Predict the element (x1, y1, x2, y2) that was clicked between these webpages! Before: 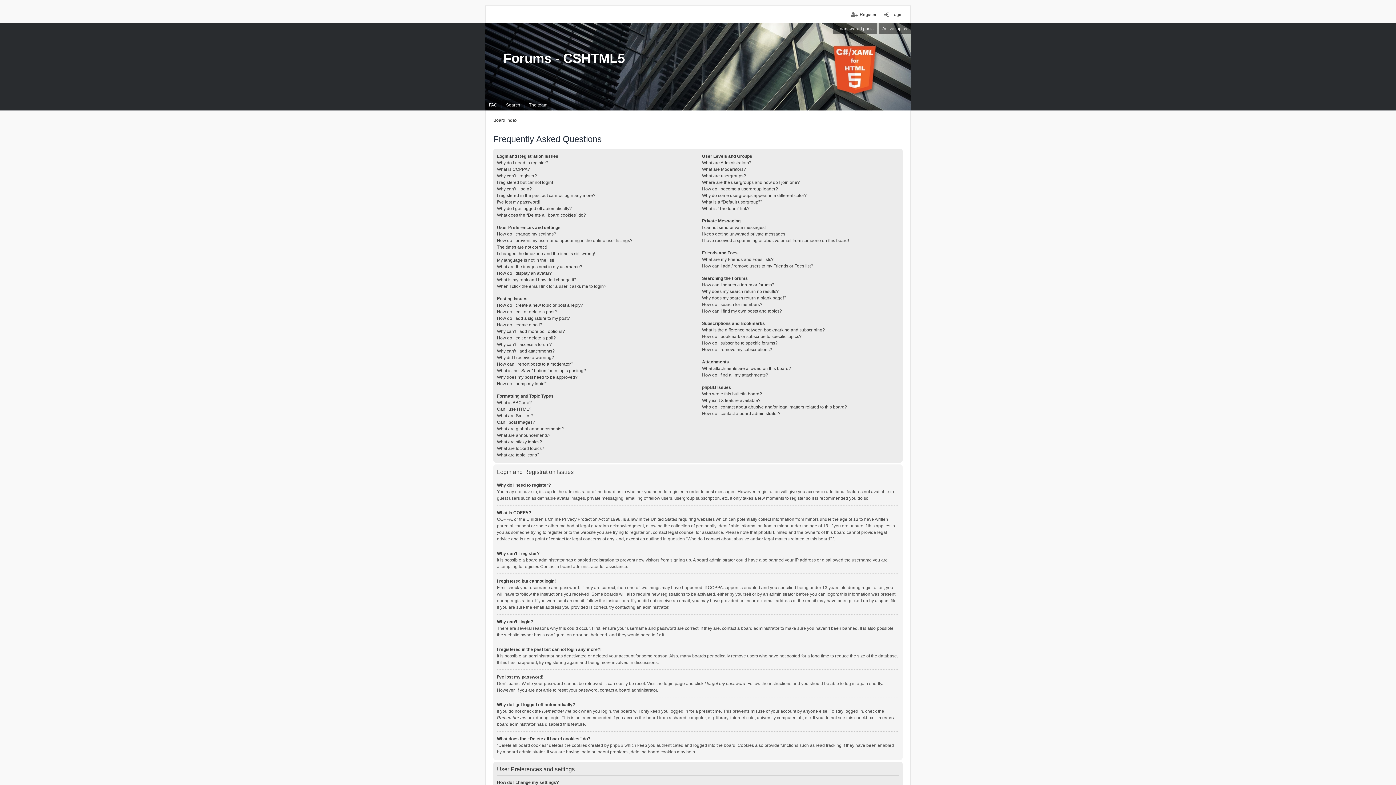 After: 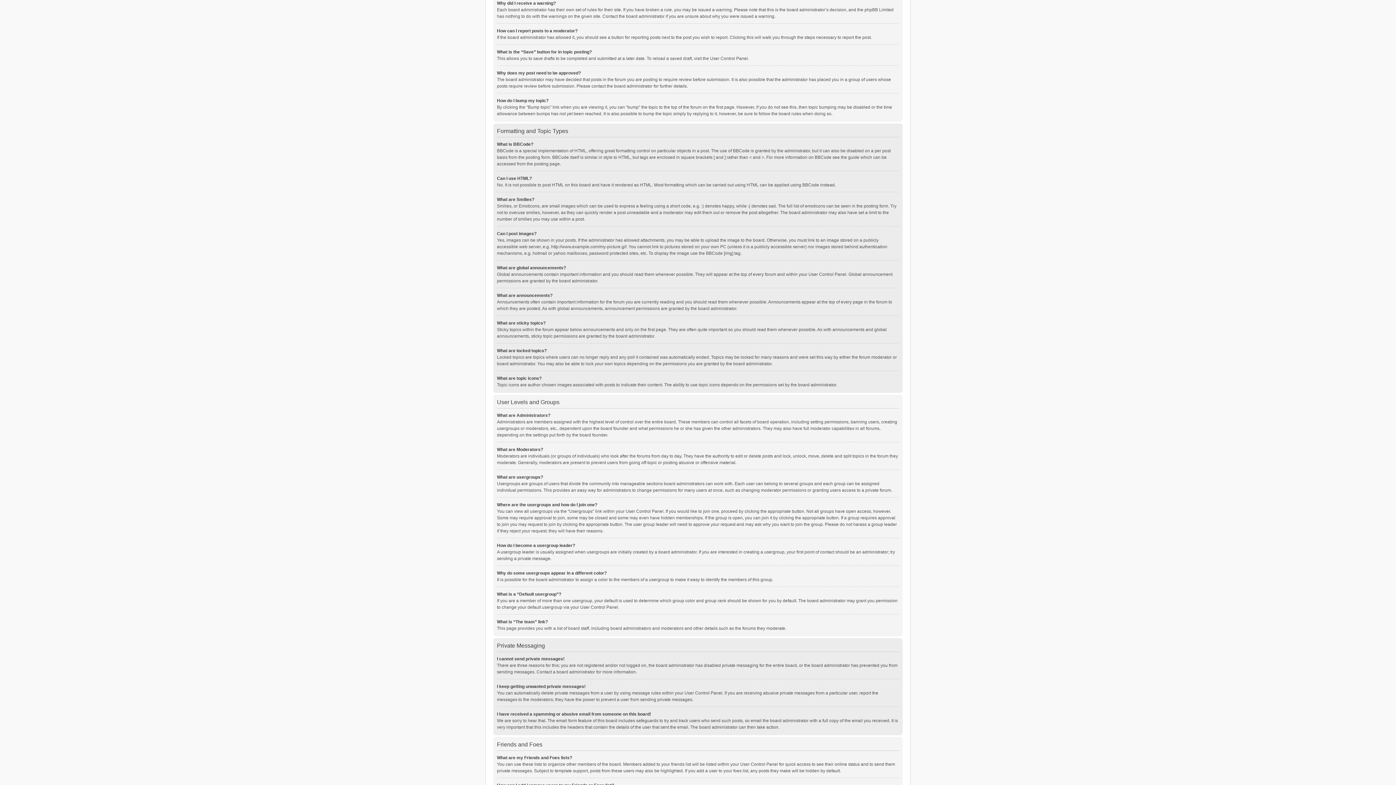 Action: bbox: (497, 355, 554, 360) label: Why did I receive a warning?